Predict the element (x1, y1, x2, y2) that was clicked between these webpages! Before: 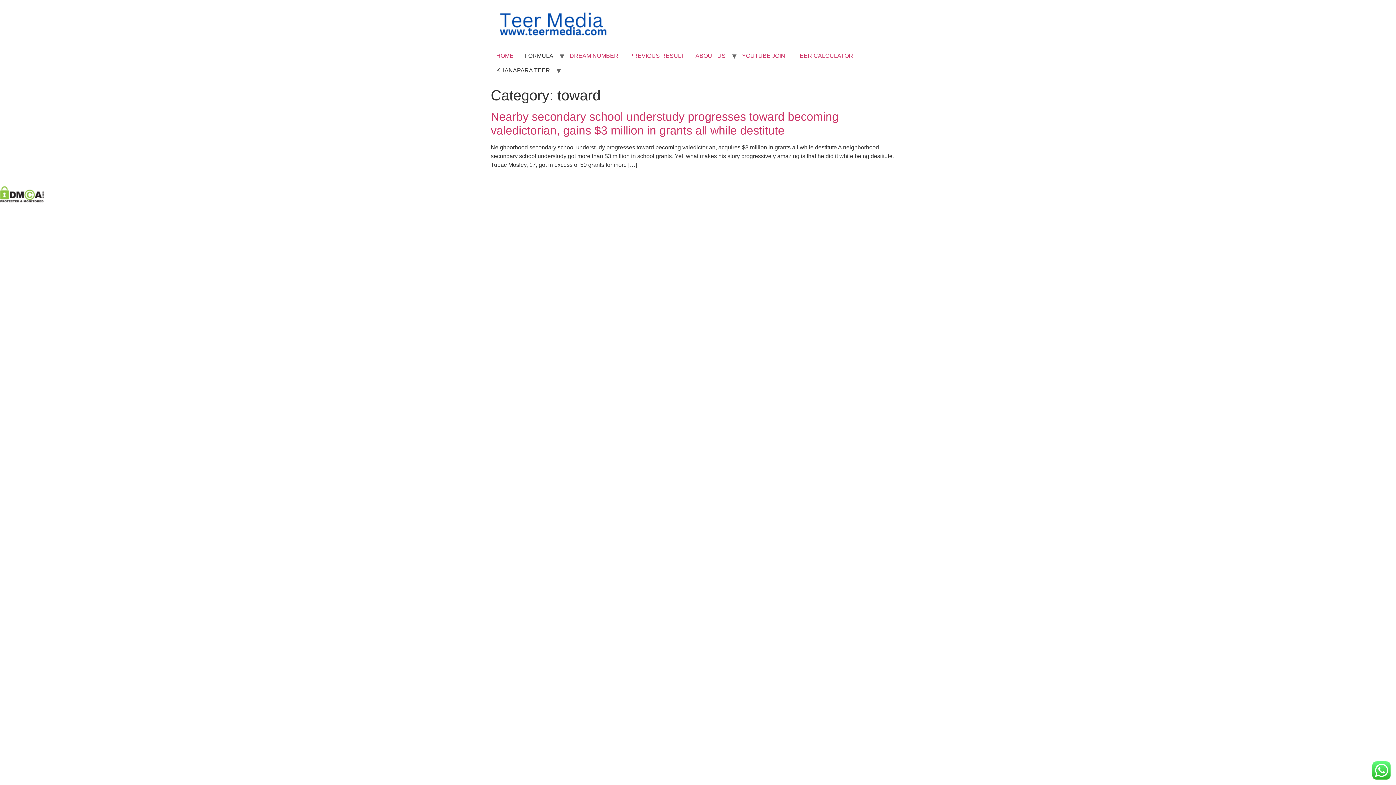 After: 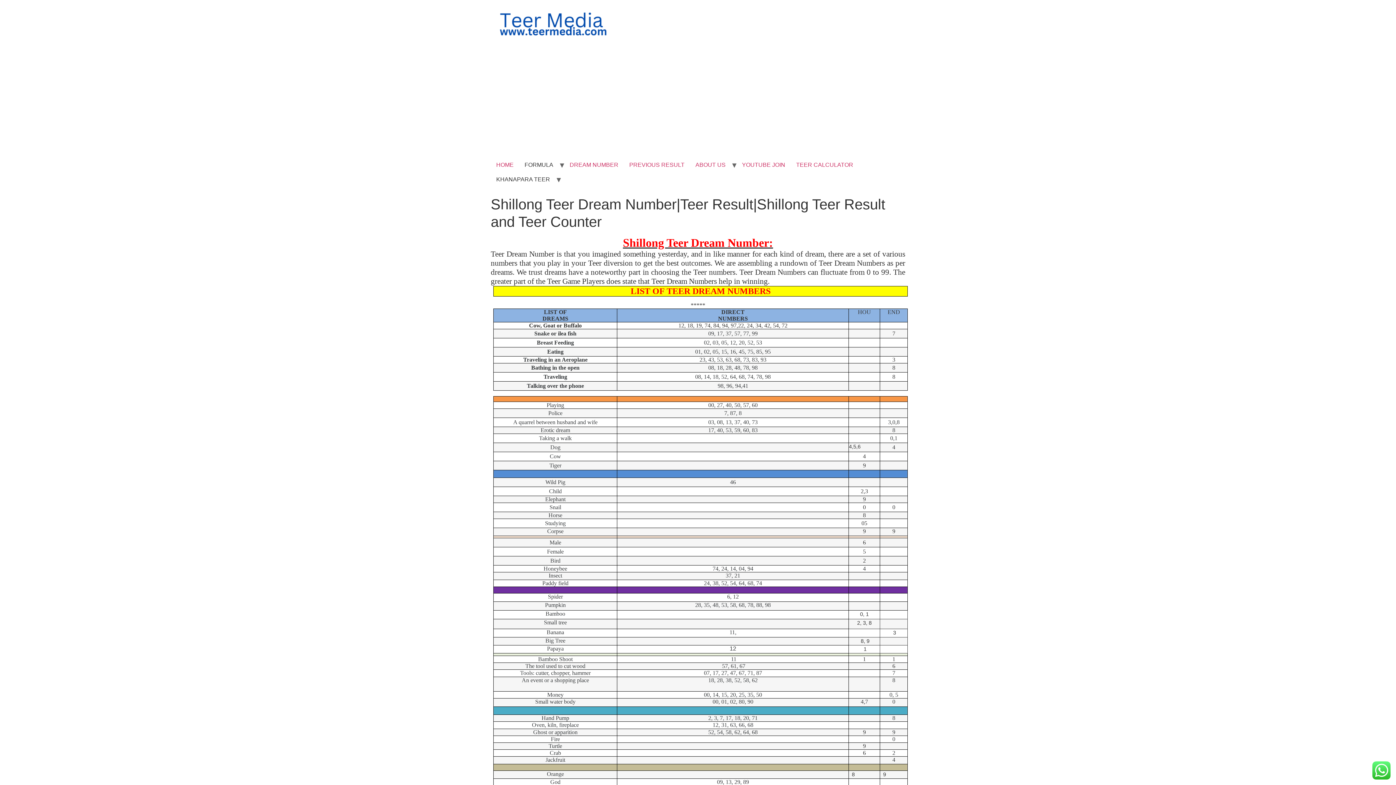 Action: label: DREAM NUMBER bbox: (564, 48, 624, 63)